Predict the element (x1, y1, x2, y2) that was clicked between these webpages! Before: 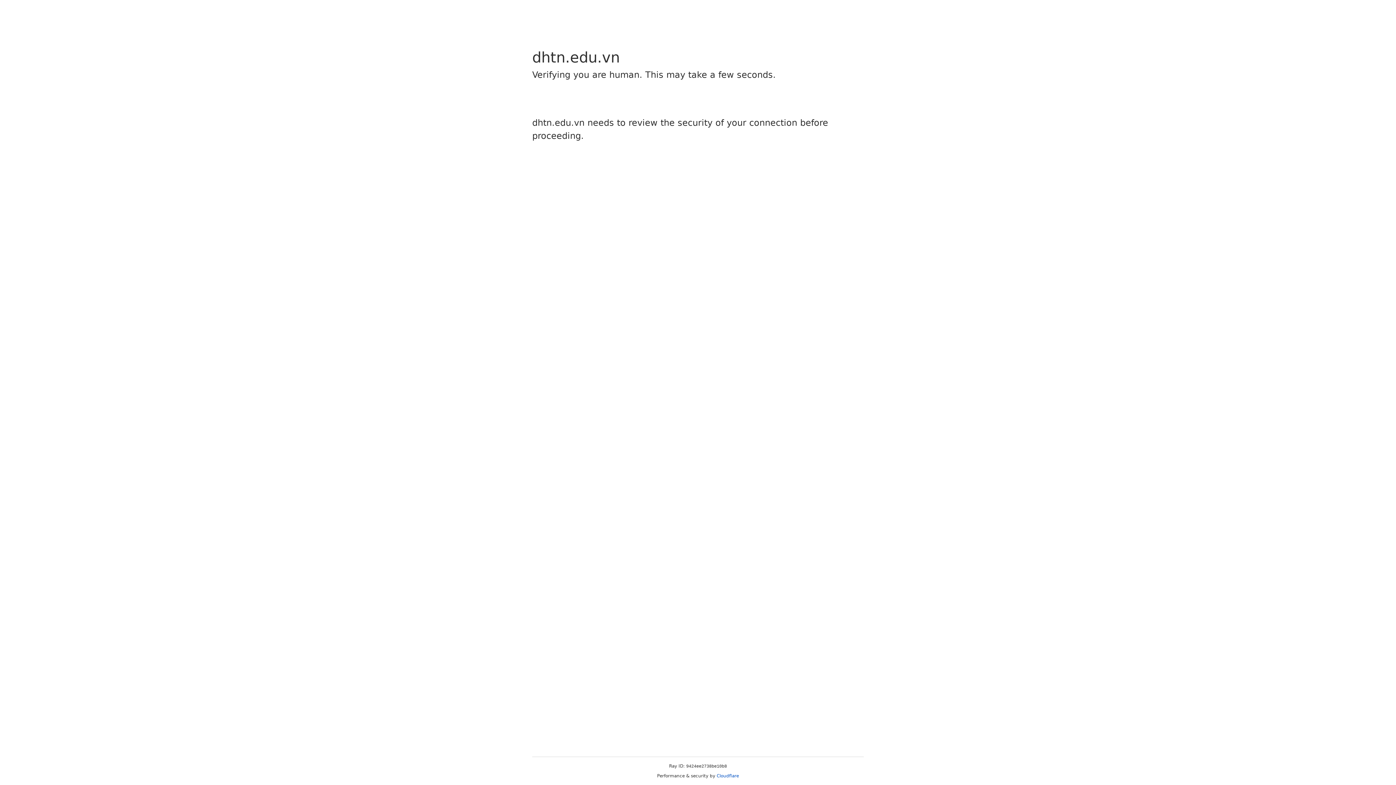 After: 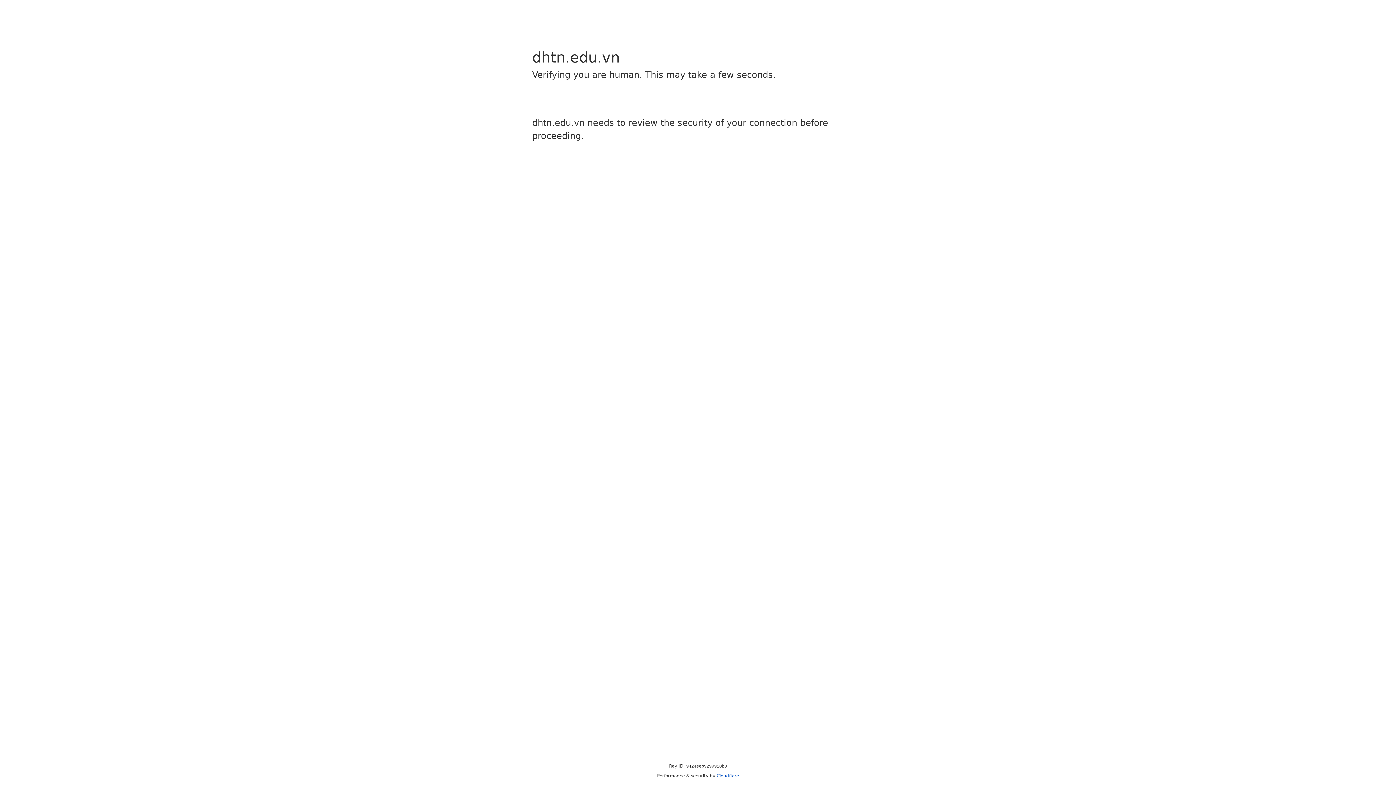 Action: bbox: (716, 773, 739, 778) label: Cloudflare